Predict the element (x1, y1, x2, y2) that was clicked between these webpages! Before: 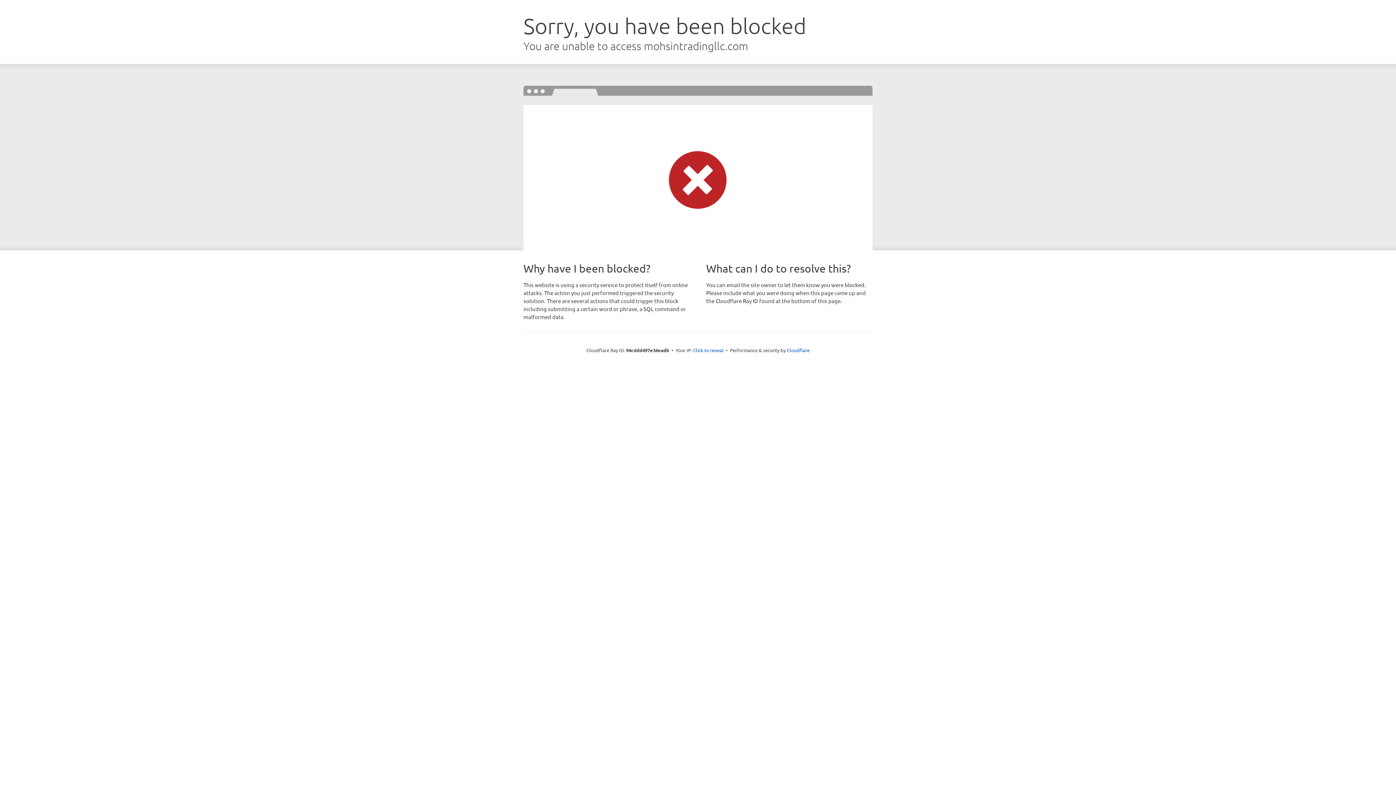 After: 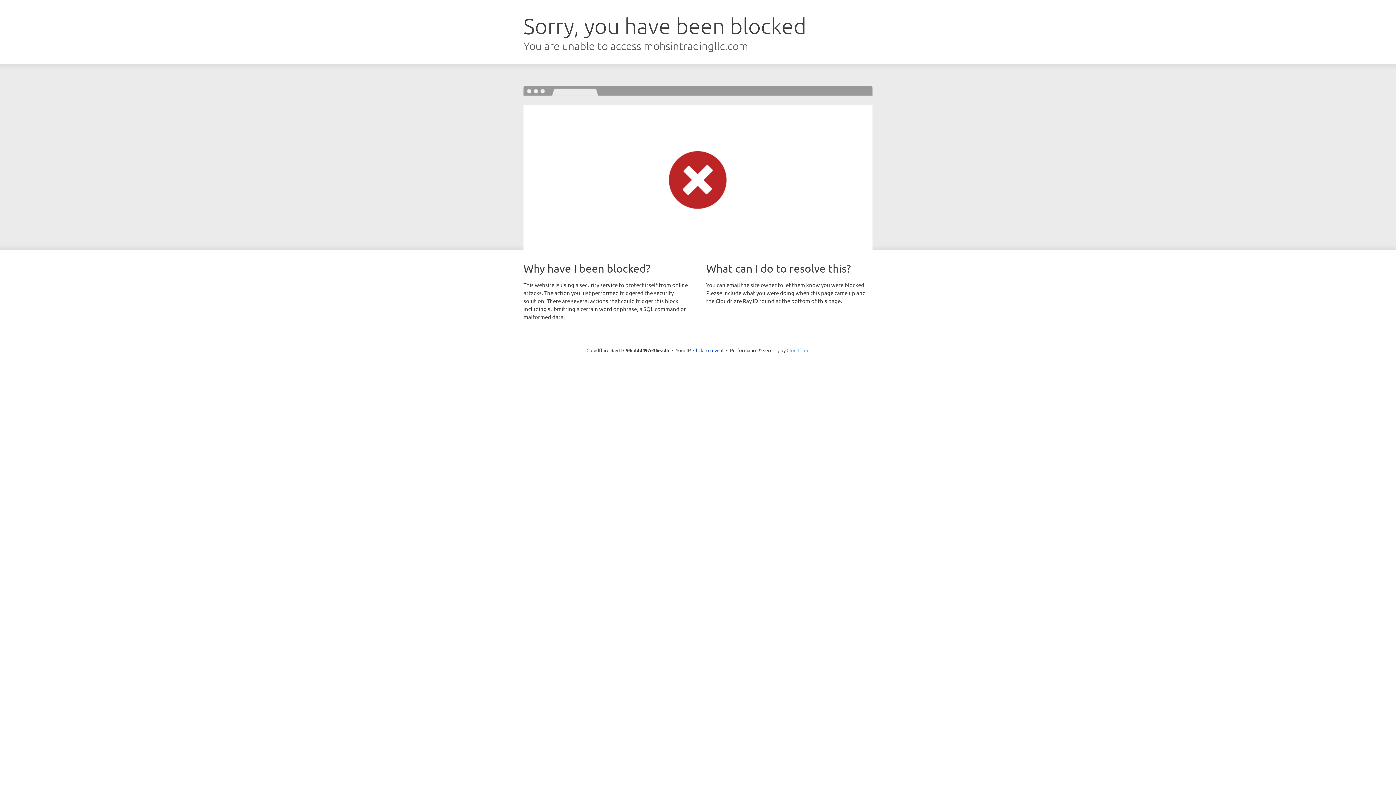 Action: label: Cloudflare bbox: (786, 347, 809, 353)